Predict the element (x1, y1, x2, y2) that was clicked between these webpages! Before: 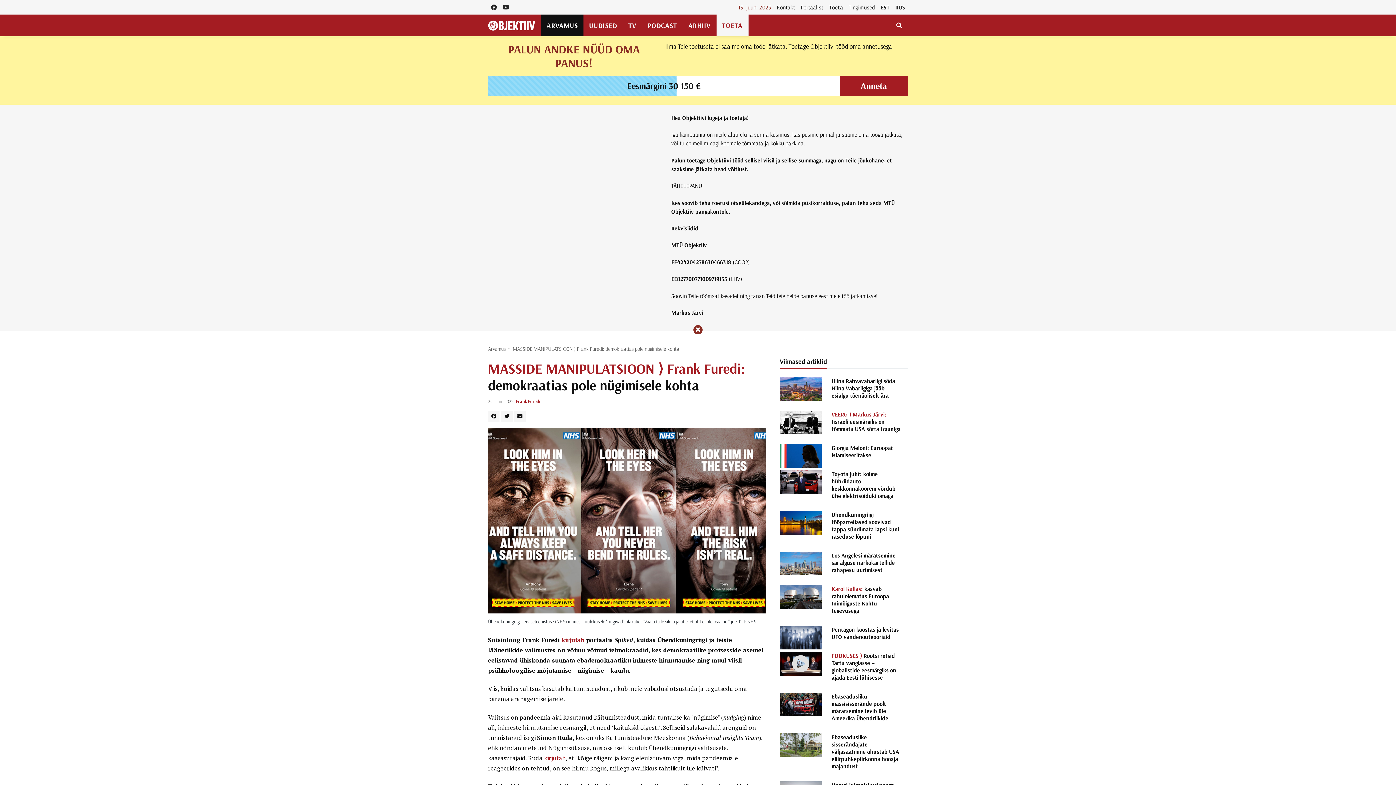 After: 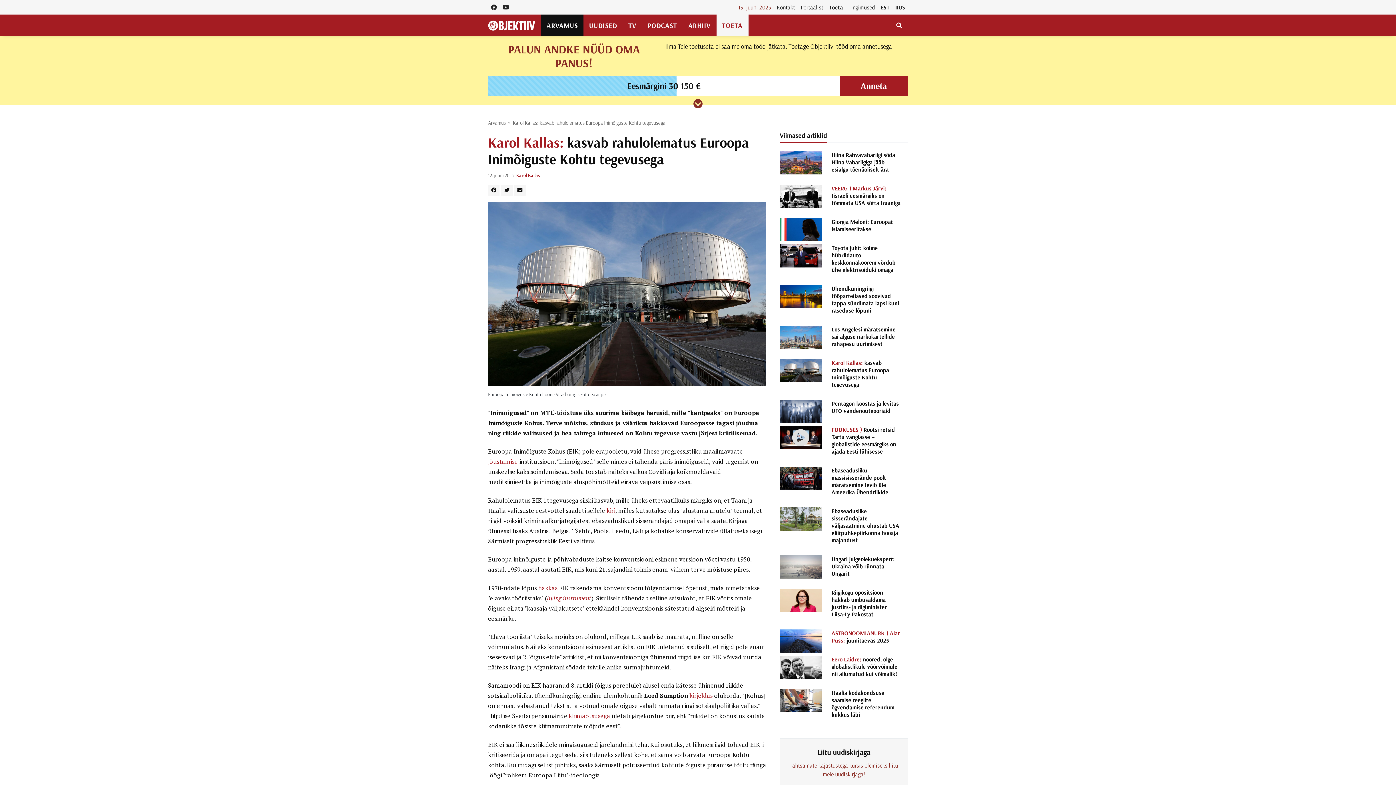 Action: bbox: (831, 585, 889, 614) label: Karol Kallas: kasvab rahulolematus Euroopa Inimõiguste Kohtu tegevusega 